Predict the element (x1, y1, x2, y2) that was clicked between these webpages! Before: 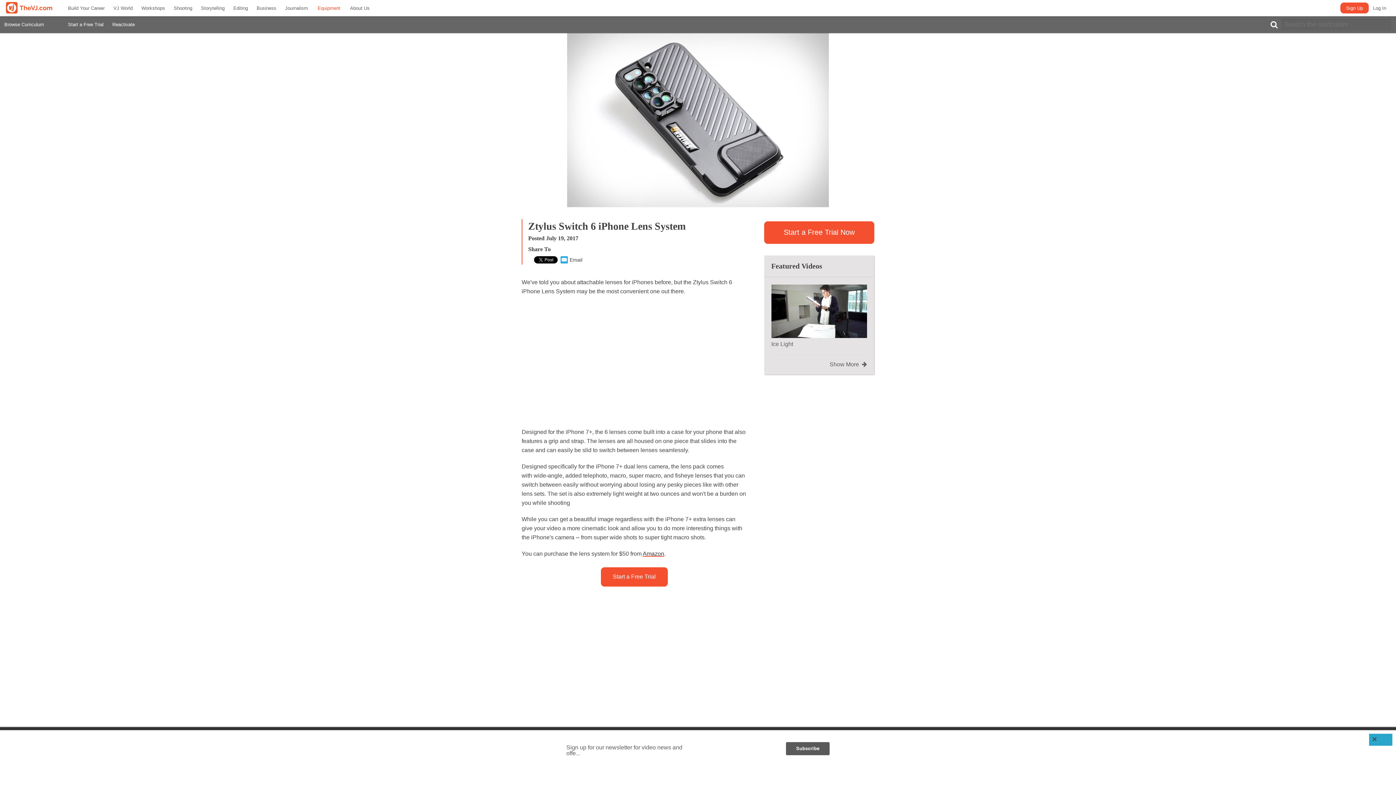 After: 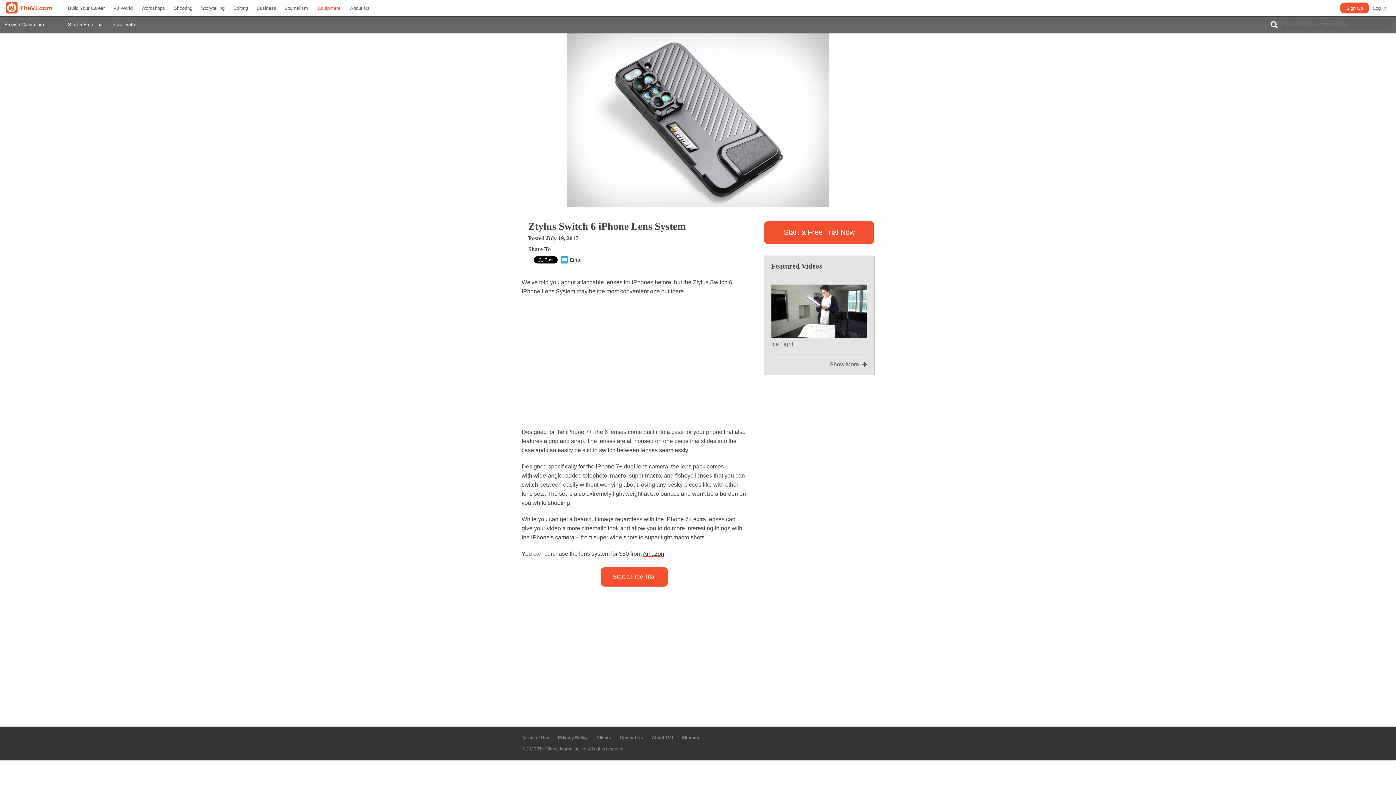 Action: bbox: (1369, 734, 1392, 746) label: Close